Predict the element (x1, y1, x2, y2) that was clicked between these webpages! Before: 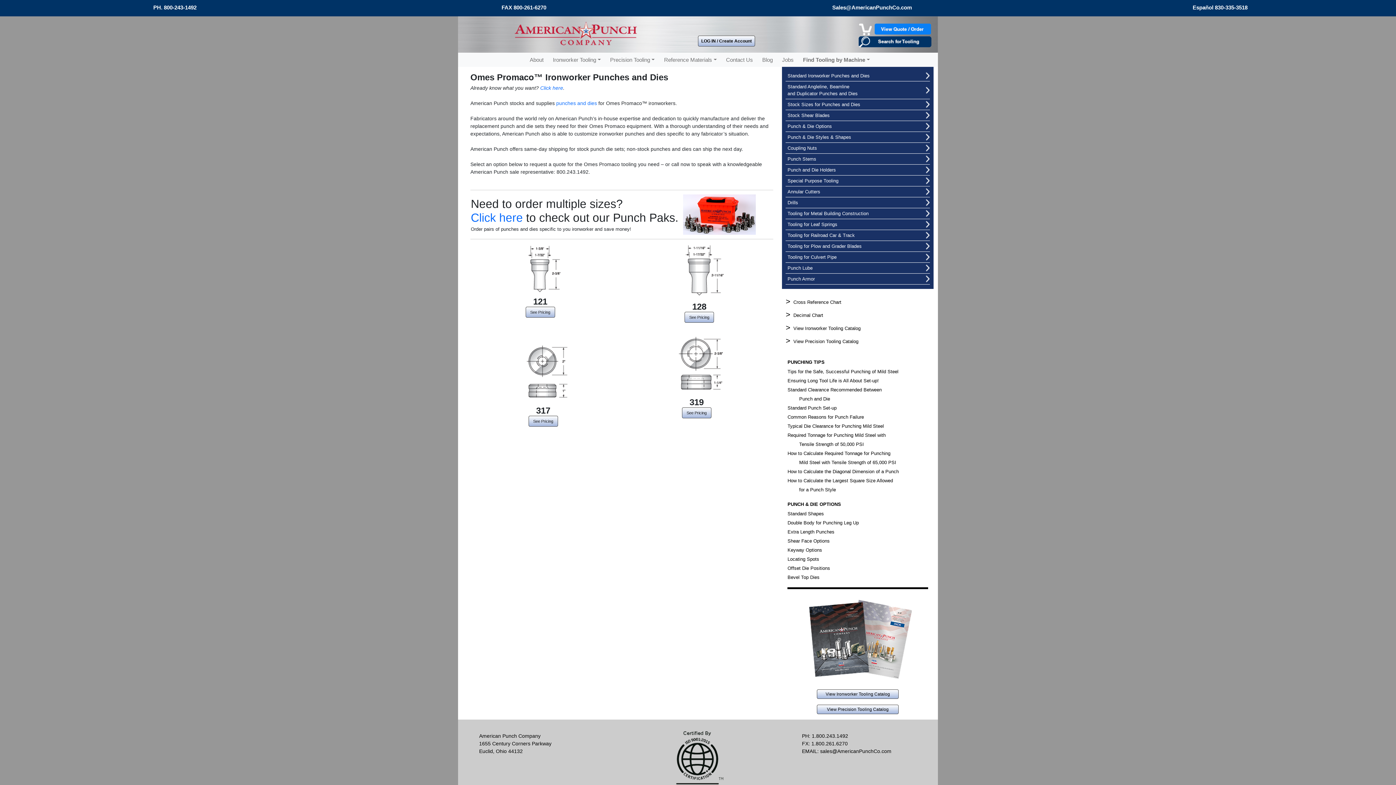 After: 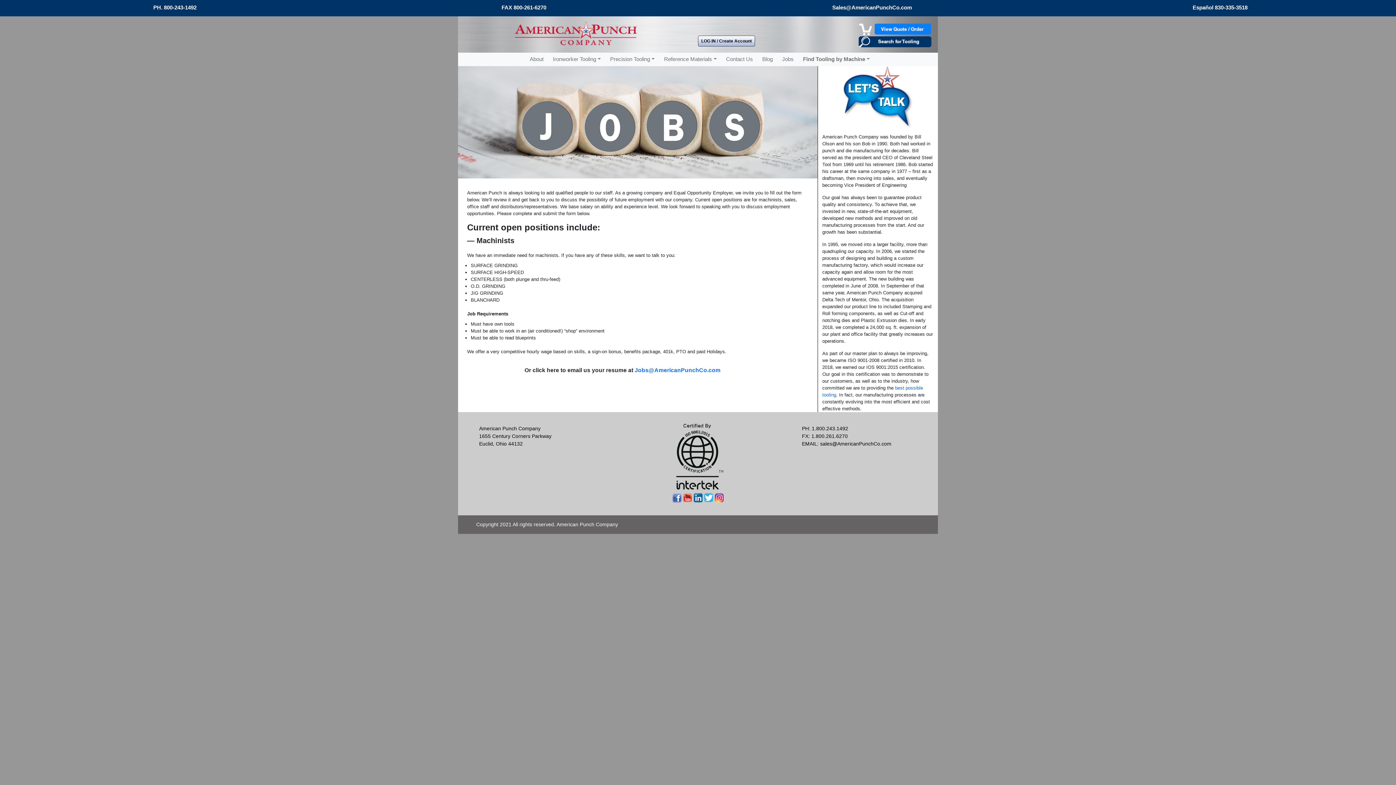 Action: label: Jobs bbox: (777, 53, 798, 66)